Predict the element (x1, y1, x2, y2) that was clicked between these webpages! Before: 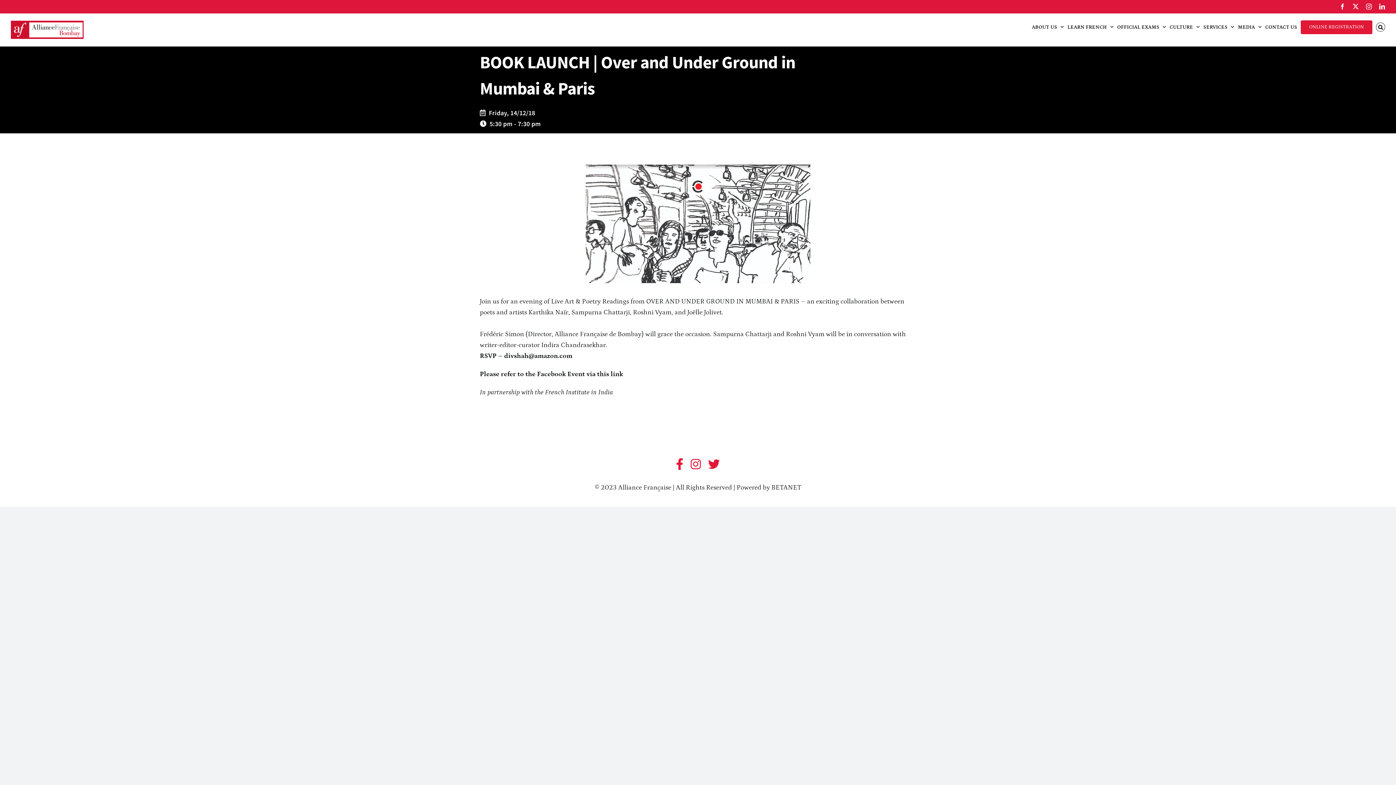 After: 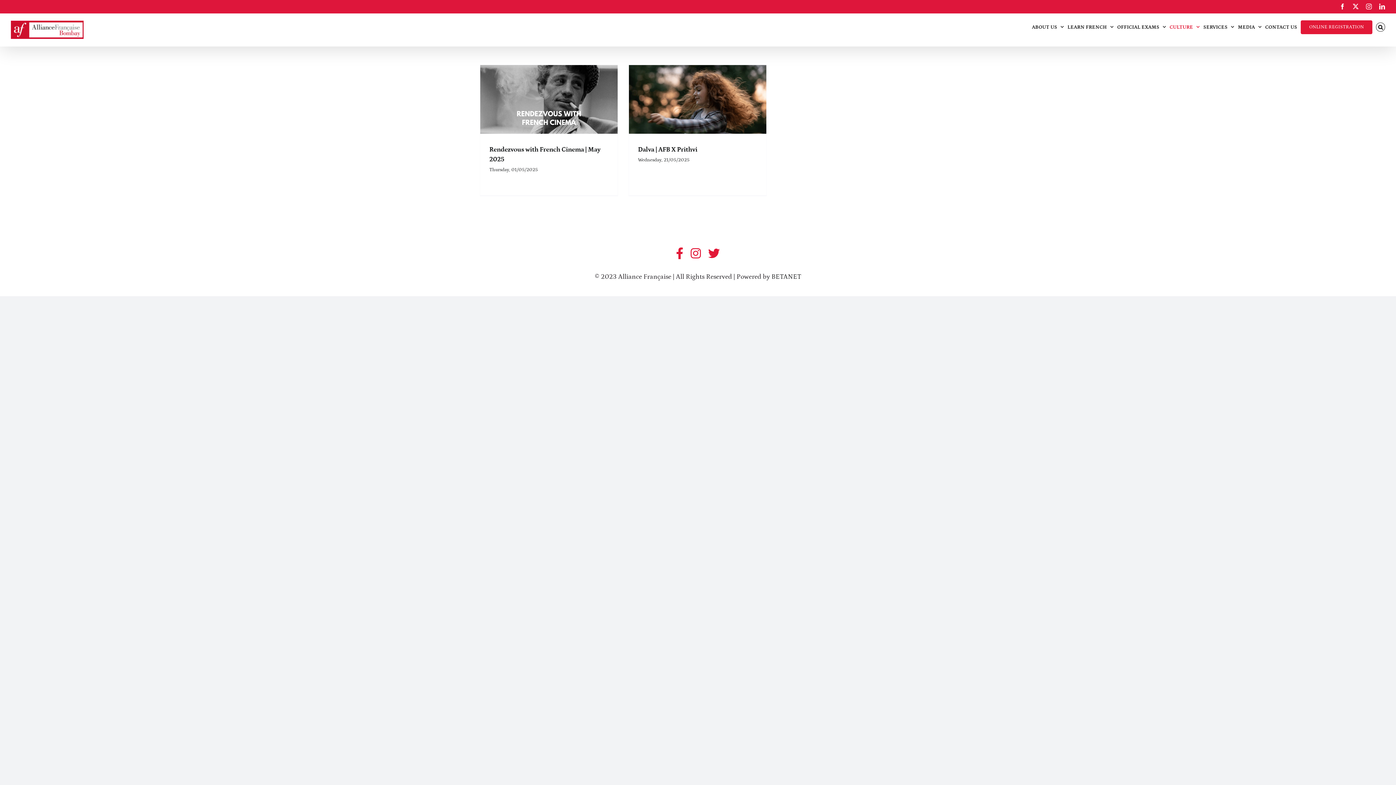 Action: bbox: (1169, 13, 1199, 40) label: CULTURE